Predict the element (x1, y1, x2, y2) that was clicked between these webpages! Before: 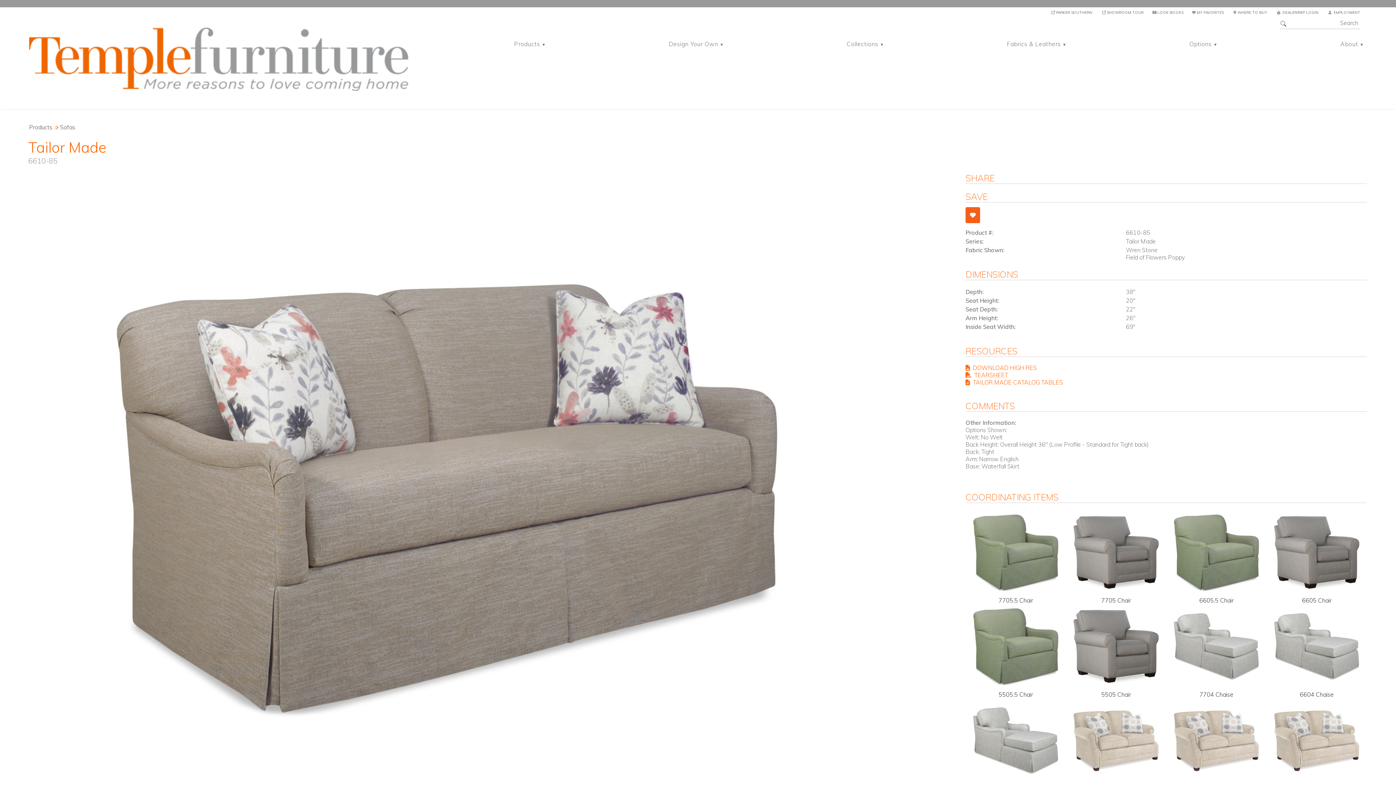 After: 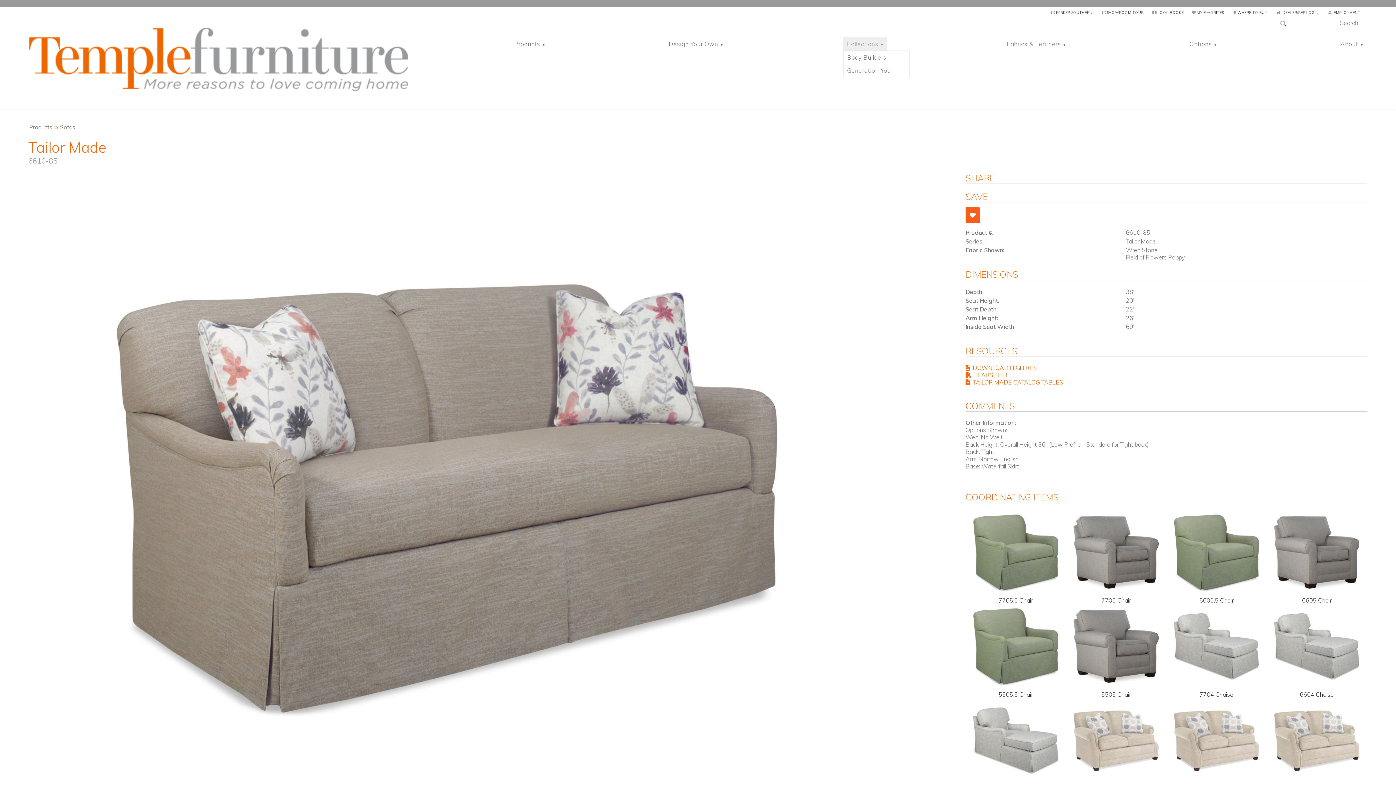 Action: label: Collections bbox: (843, 37, 887, 50)